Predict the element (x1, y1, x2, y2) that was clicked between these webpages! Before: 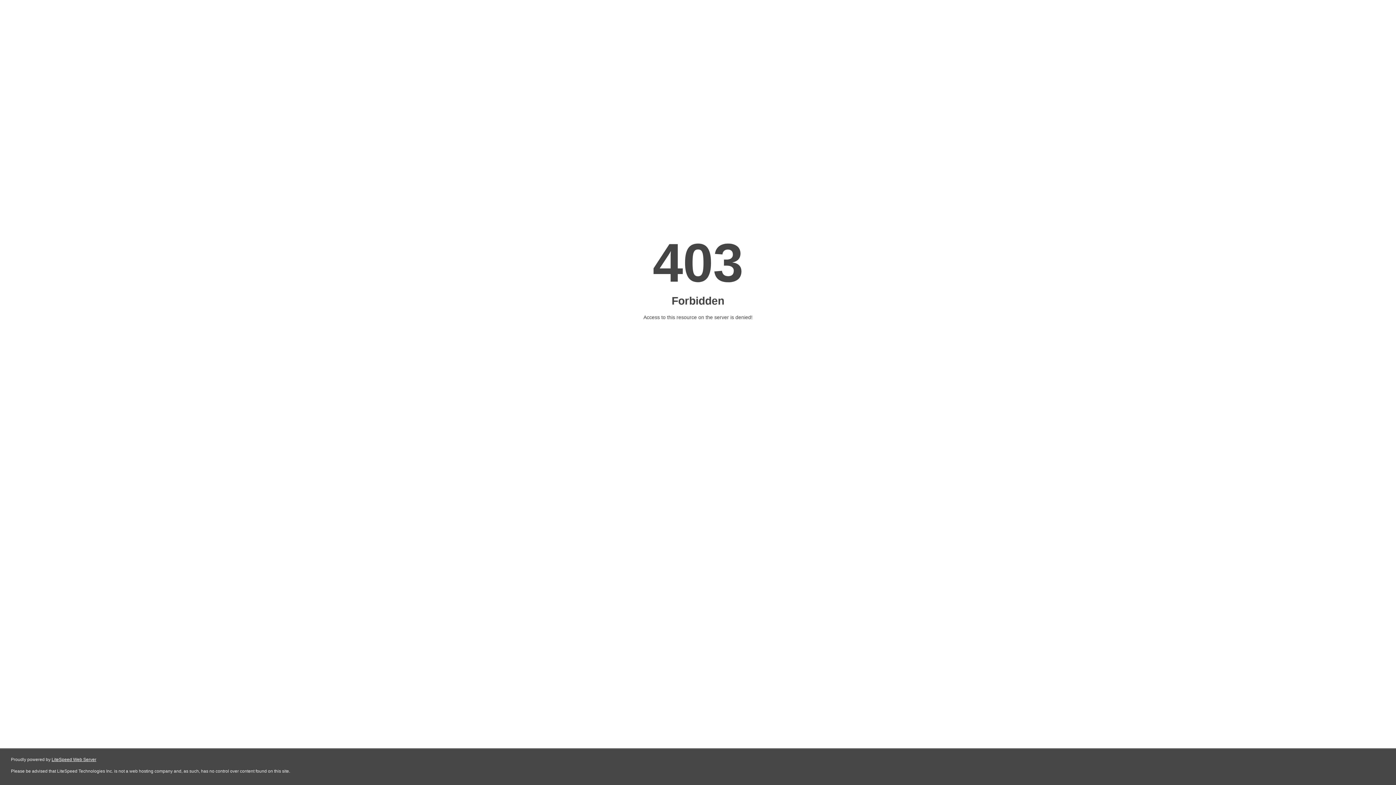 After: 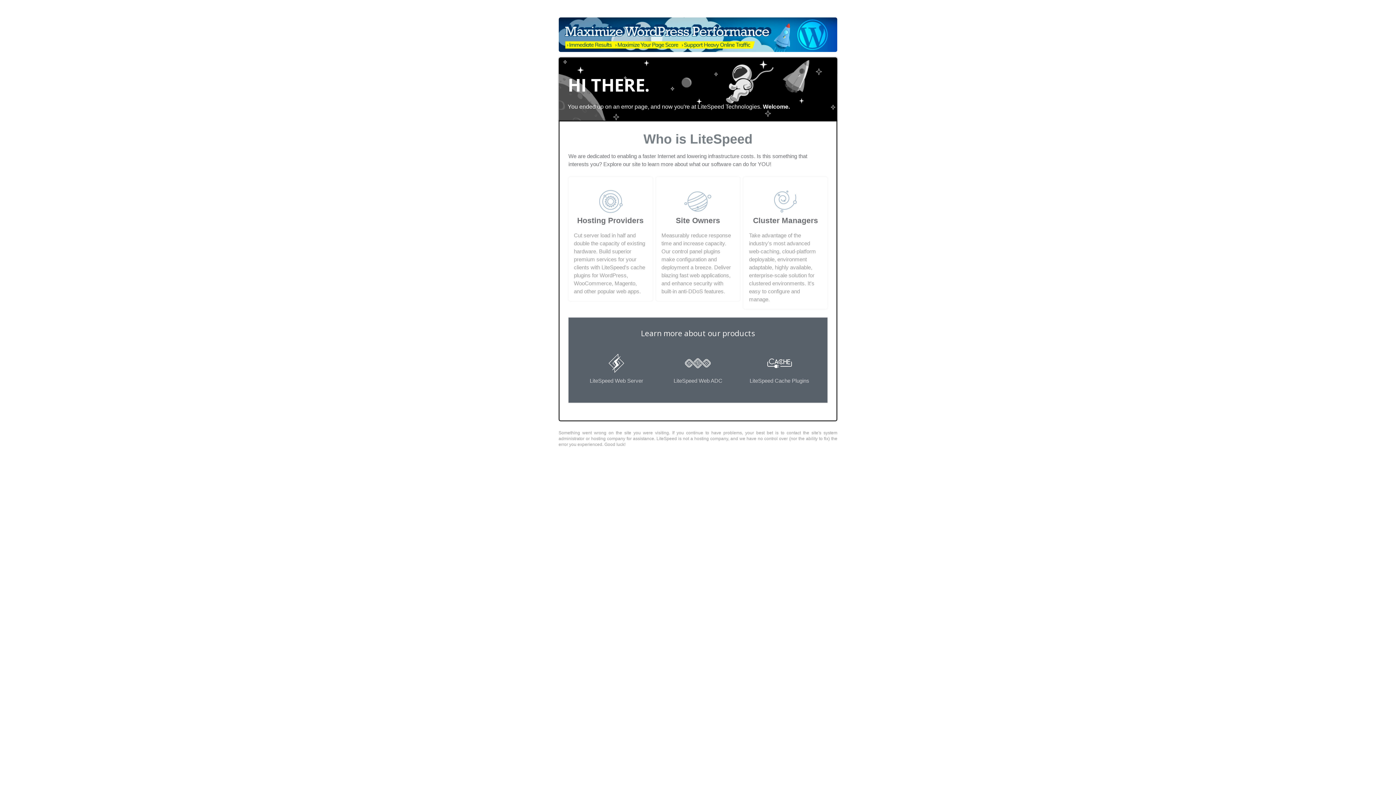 Action: bbox: (51, 757, 96, 762) label: LiteSpeed Web Server